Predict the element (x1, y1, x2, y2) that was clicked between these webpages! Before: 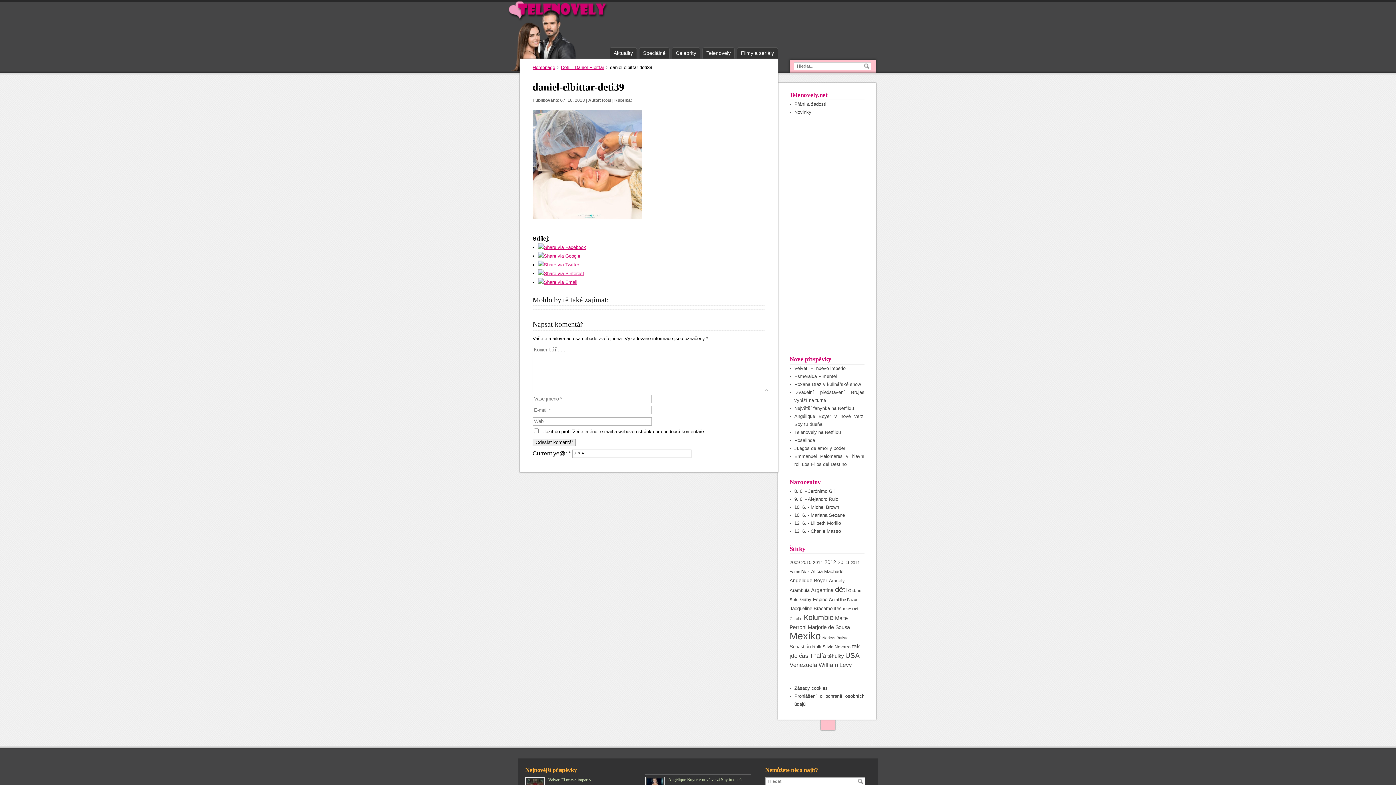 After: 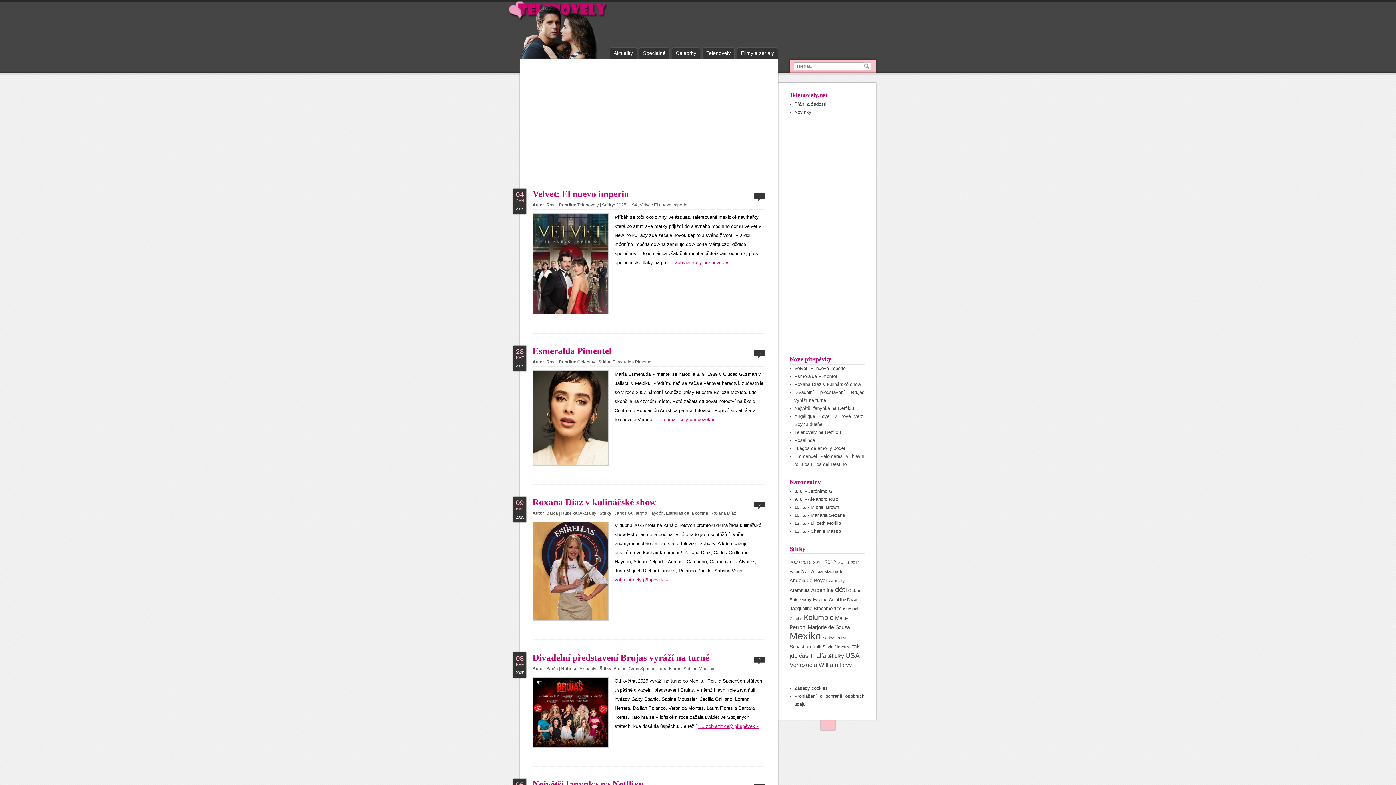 Action: bbox: (532, 64, 555, 70) label: Homepage